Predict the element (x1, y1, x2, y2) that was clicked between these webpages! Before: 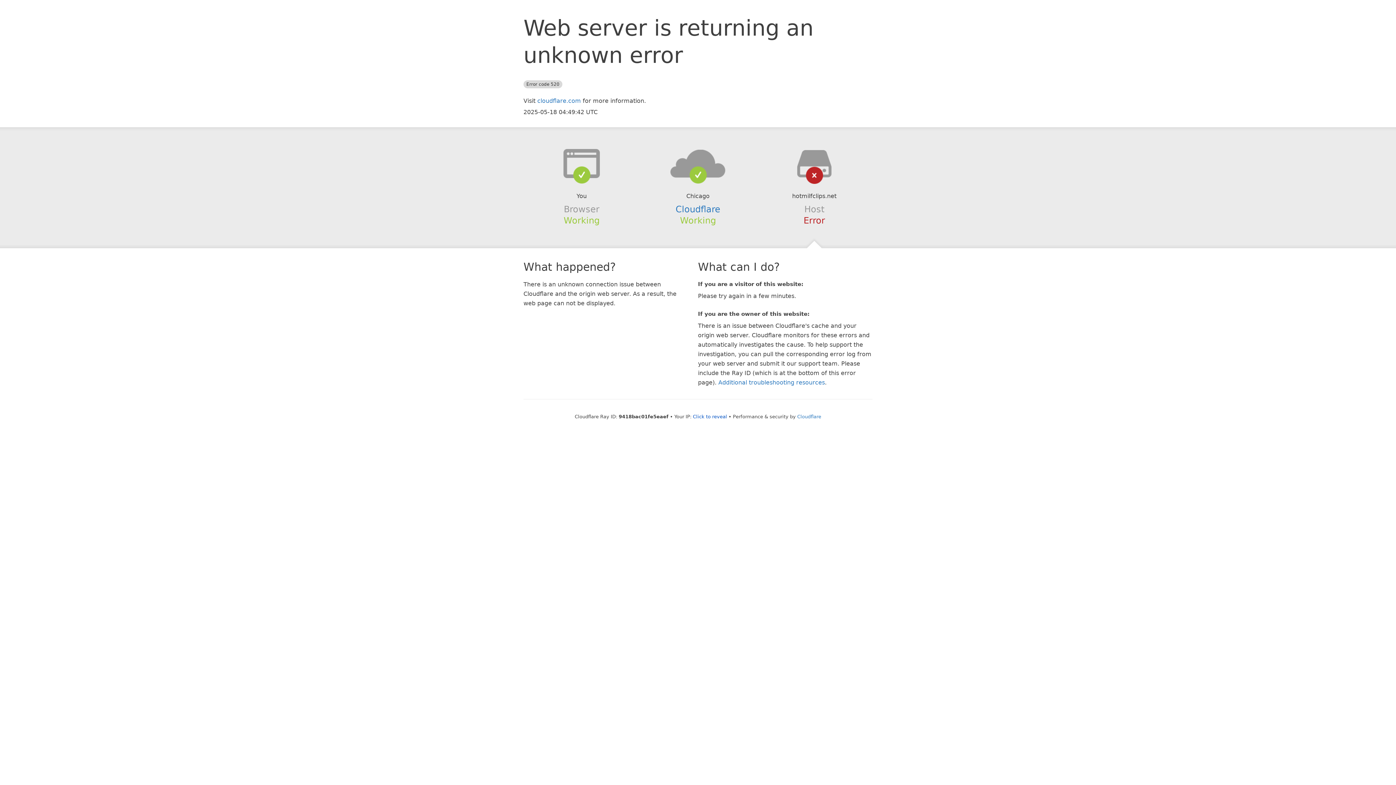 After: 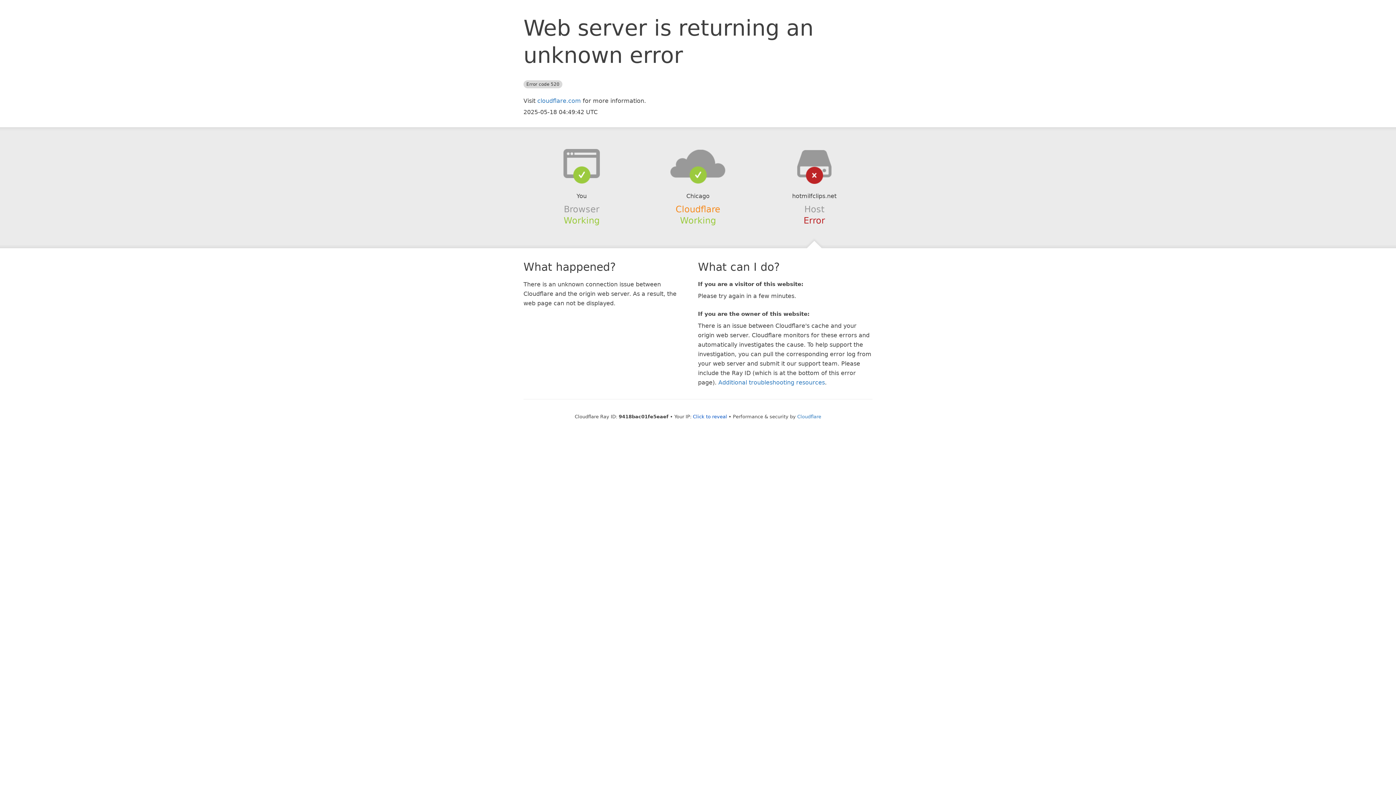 Action: label: Cloudflare bbox: (675, 204, 720, 214)